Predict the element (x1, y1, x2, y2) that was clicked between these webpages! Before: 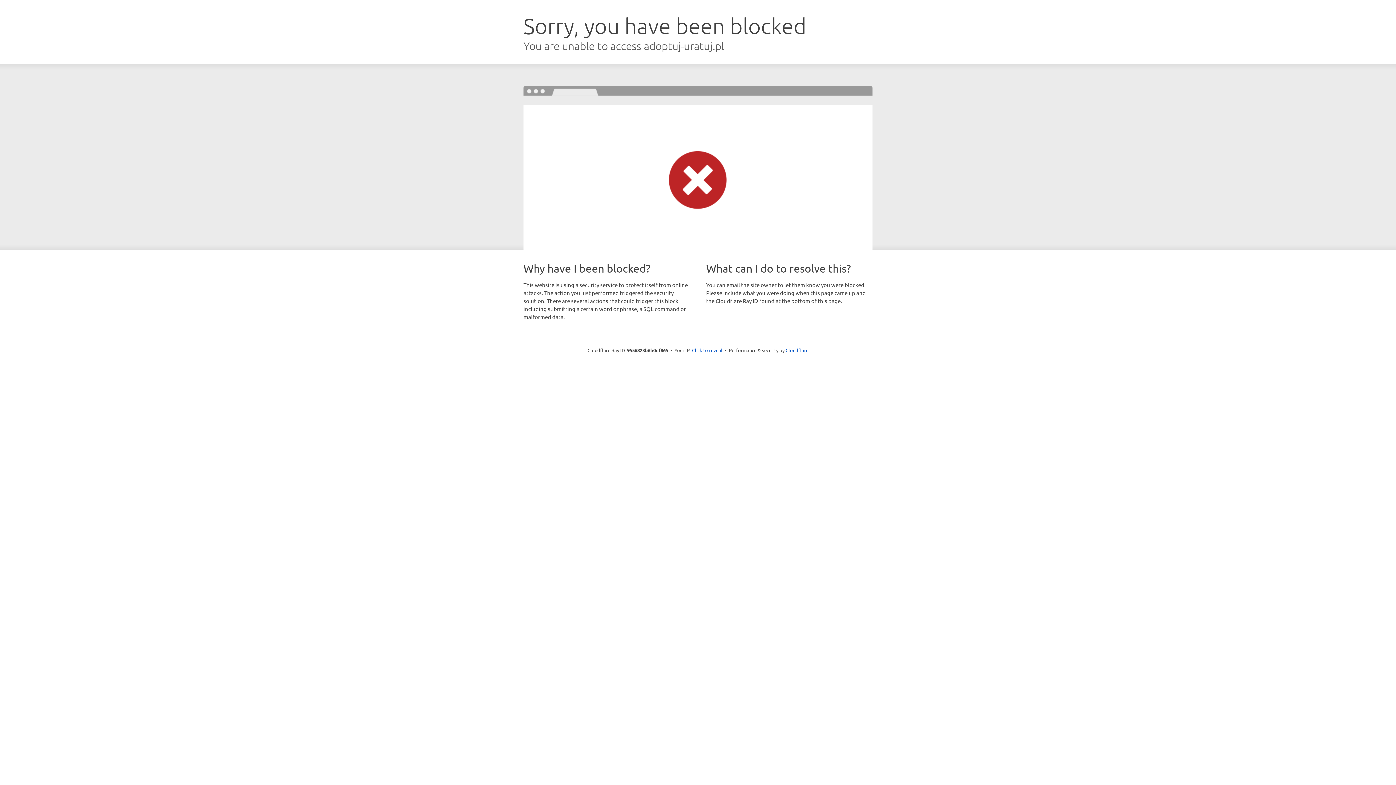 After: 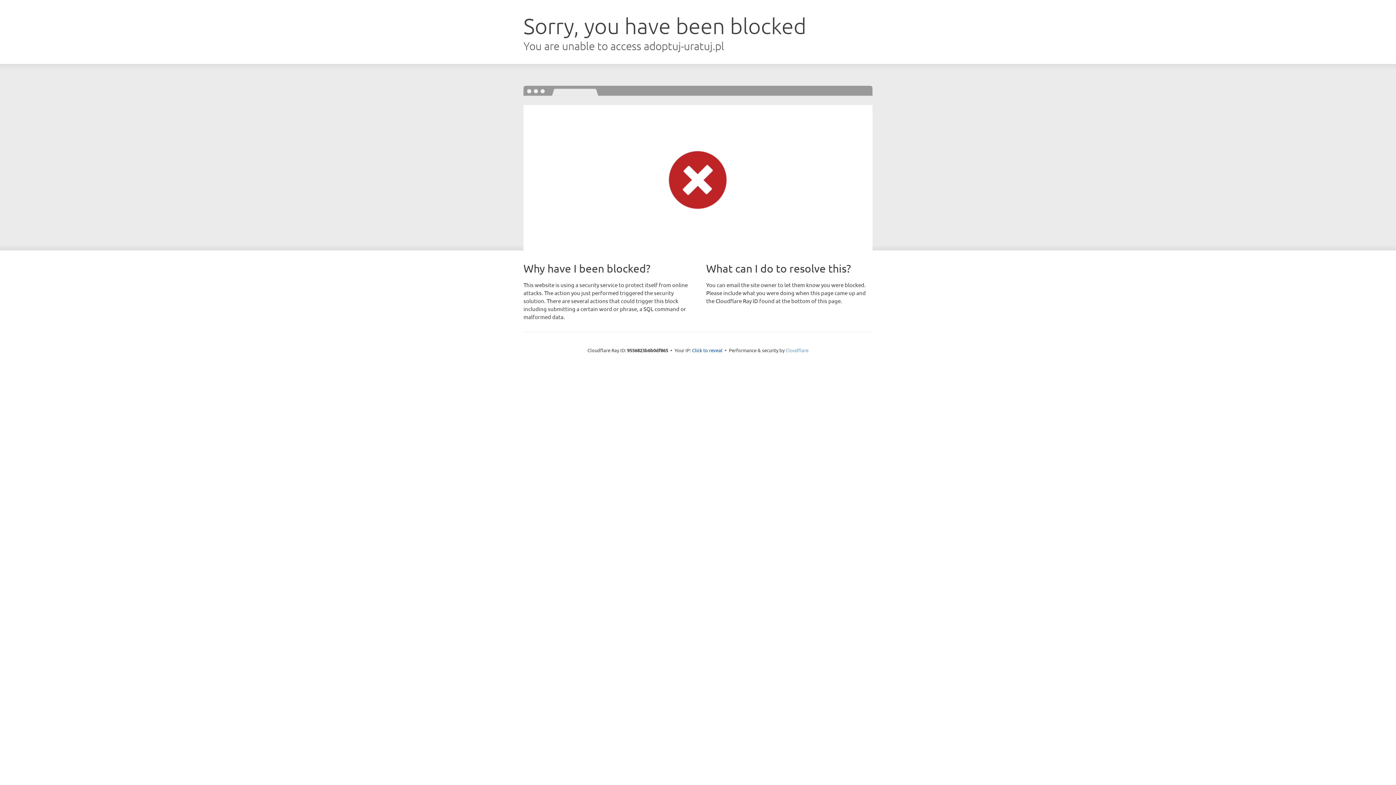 Action: bbox: (785, 347, 808, 353) label: Cloudflare